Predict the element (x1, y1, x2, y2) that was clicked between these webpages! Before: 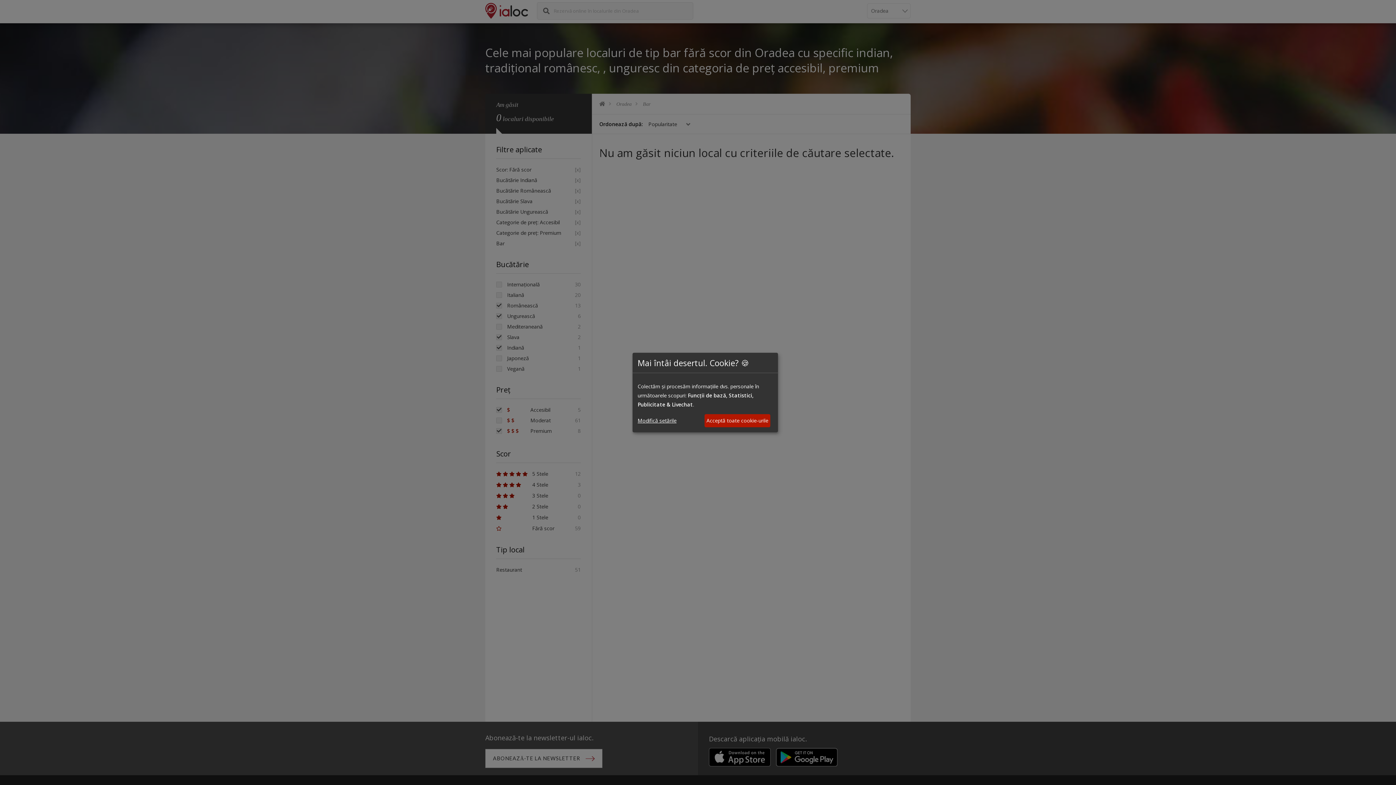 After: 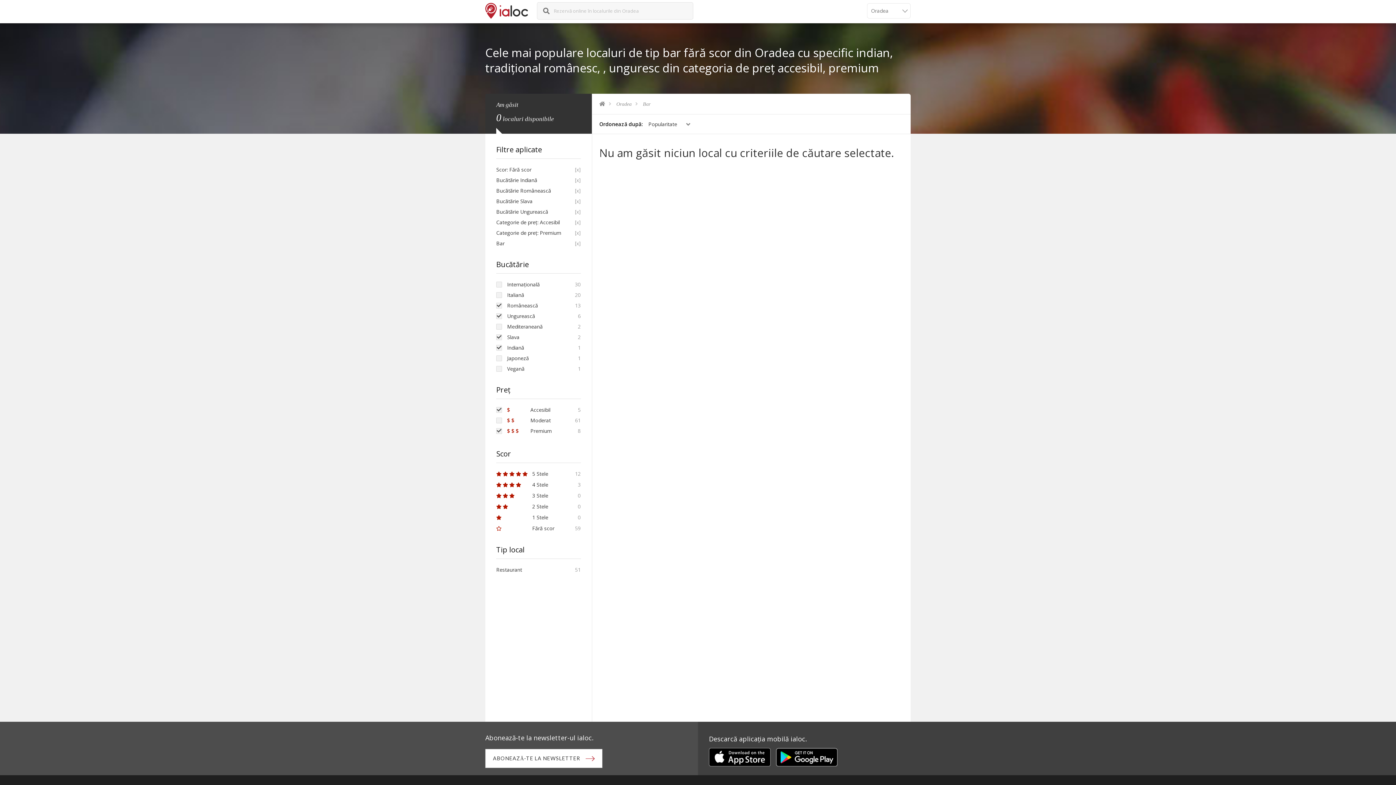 Action: label: Acceptă toate cookie-urile bbox: (704, 414, 770, 427)